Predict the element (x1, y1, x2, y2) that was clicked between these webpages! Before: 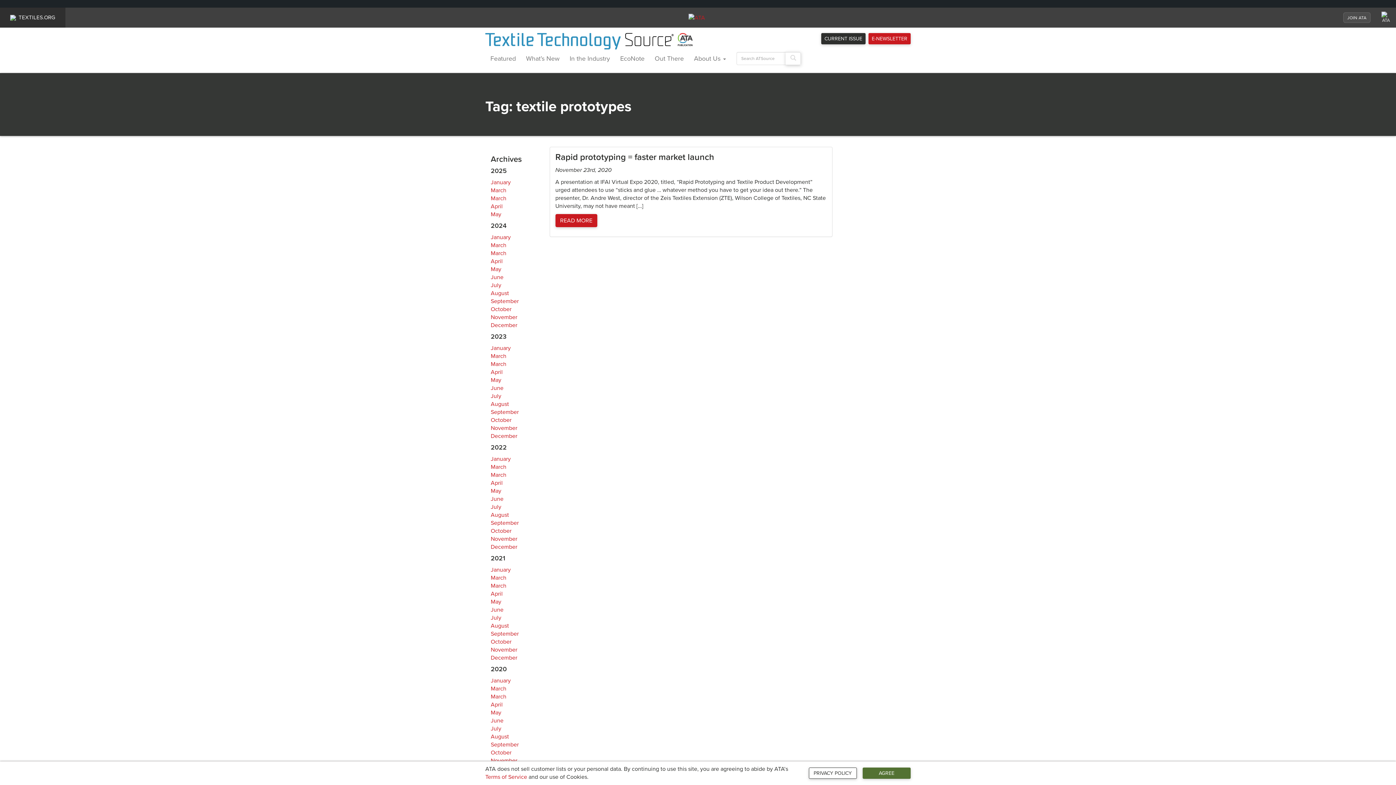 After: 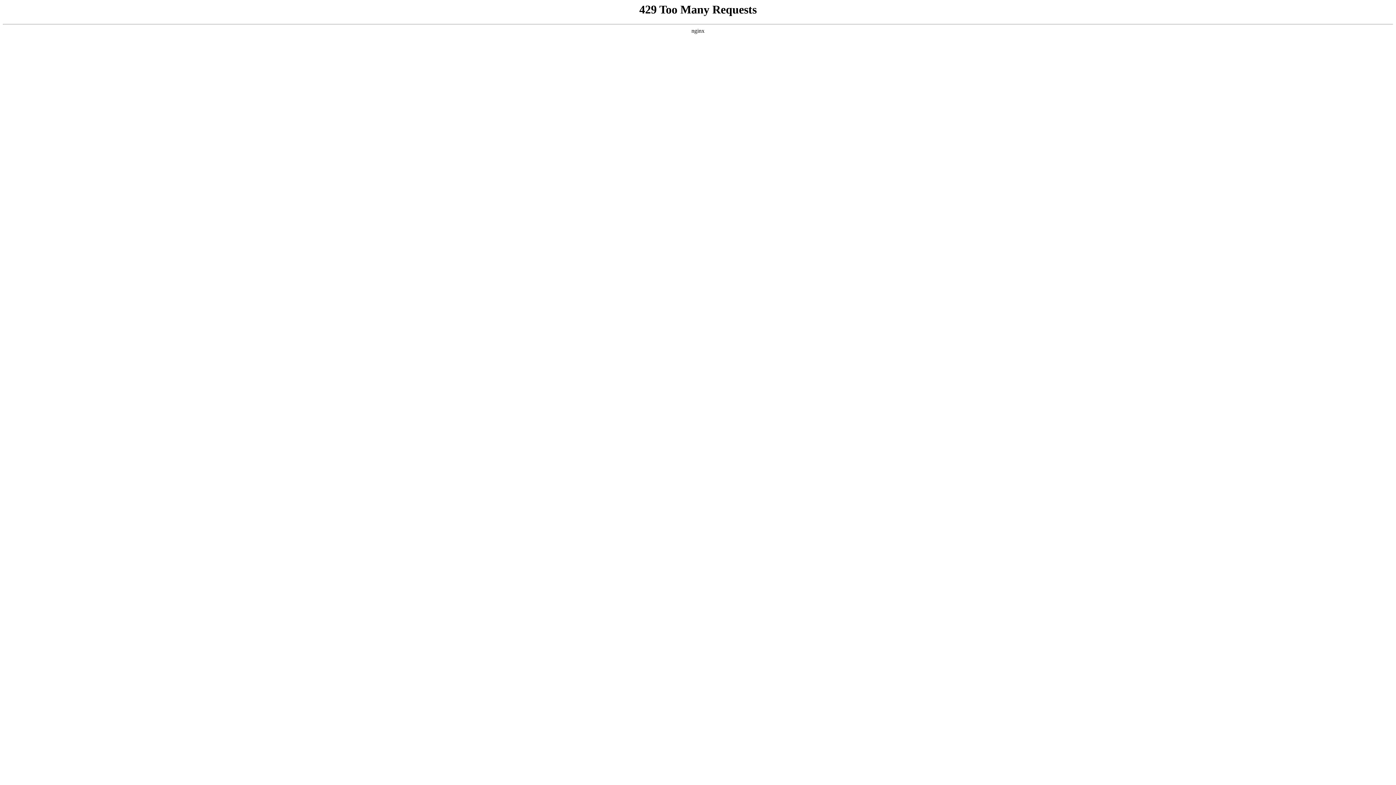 Action: bbox: (490, 479, 502, 486) label: April